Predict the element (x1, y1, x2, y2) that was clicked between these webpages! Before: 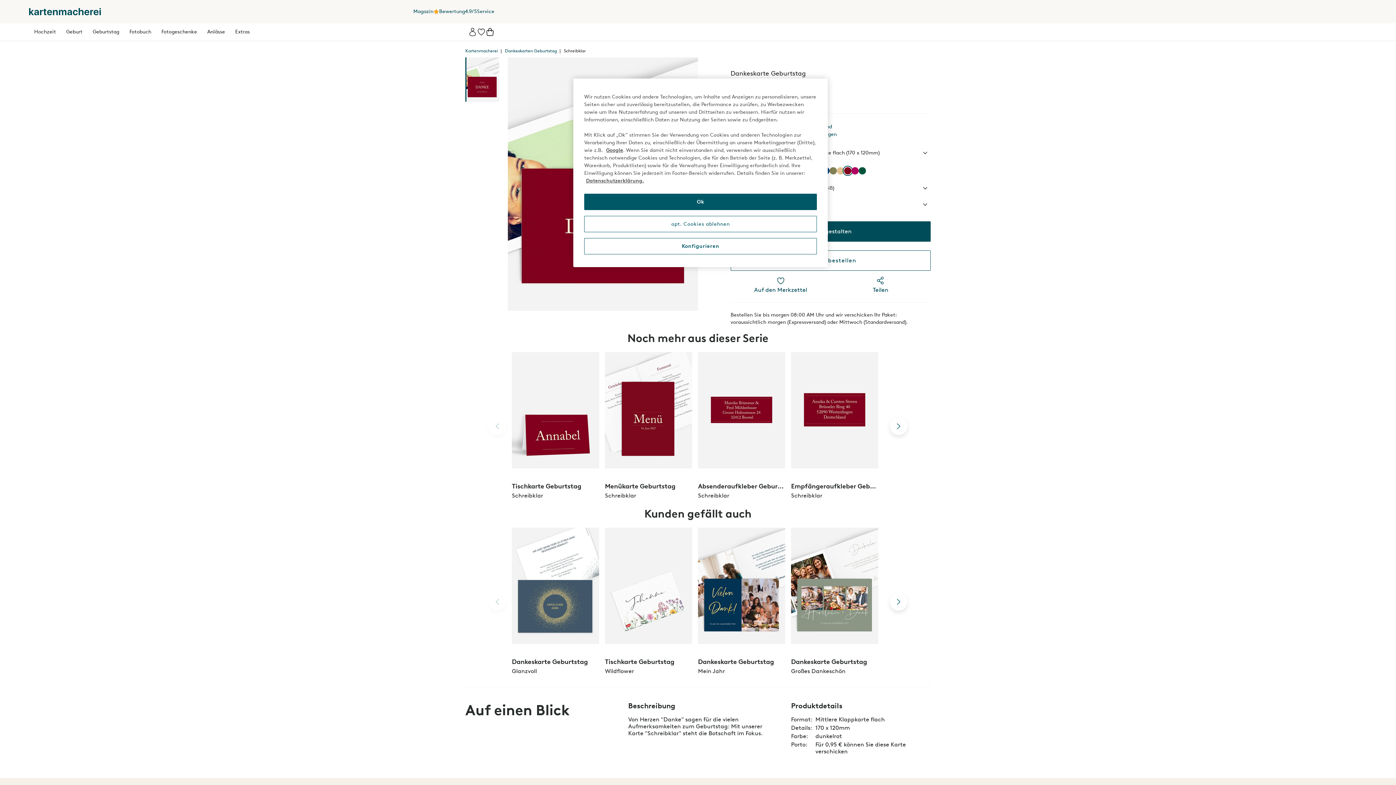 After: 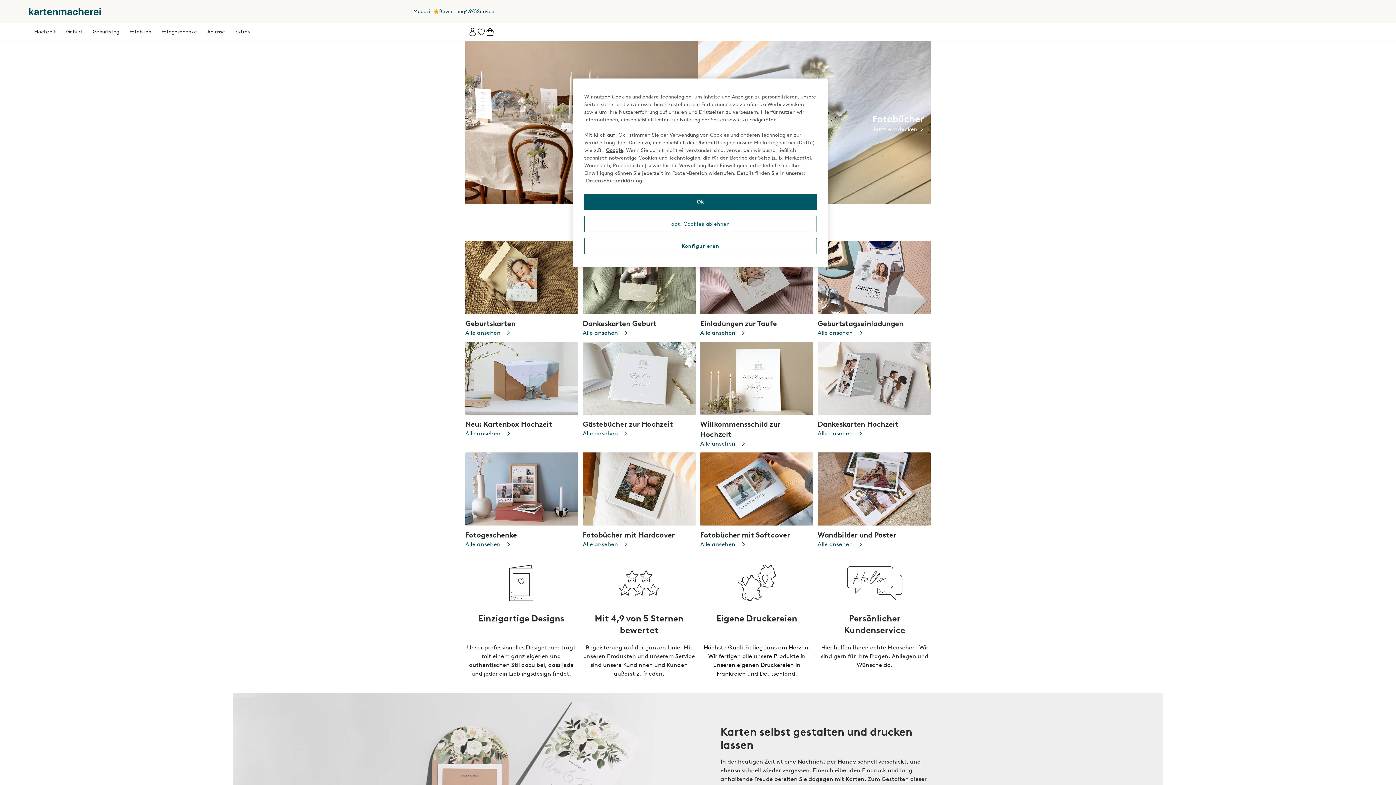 Action: label: die kartenmacherei GmbH bbox: (29, 8, 101, 15)